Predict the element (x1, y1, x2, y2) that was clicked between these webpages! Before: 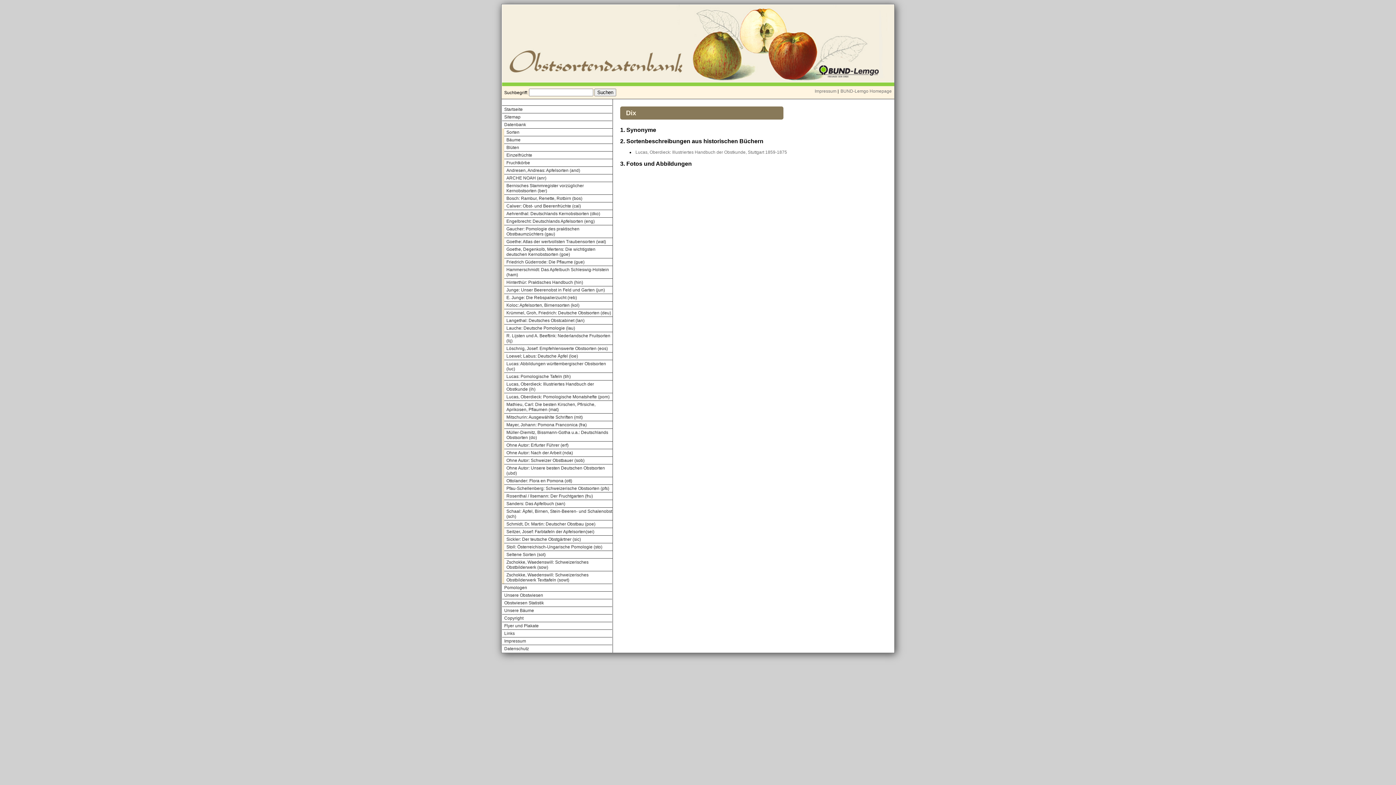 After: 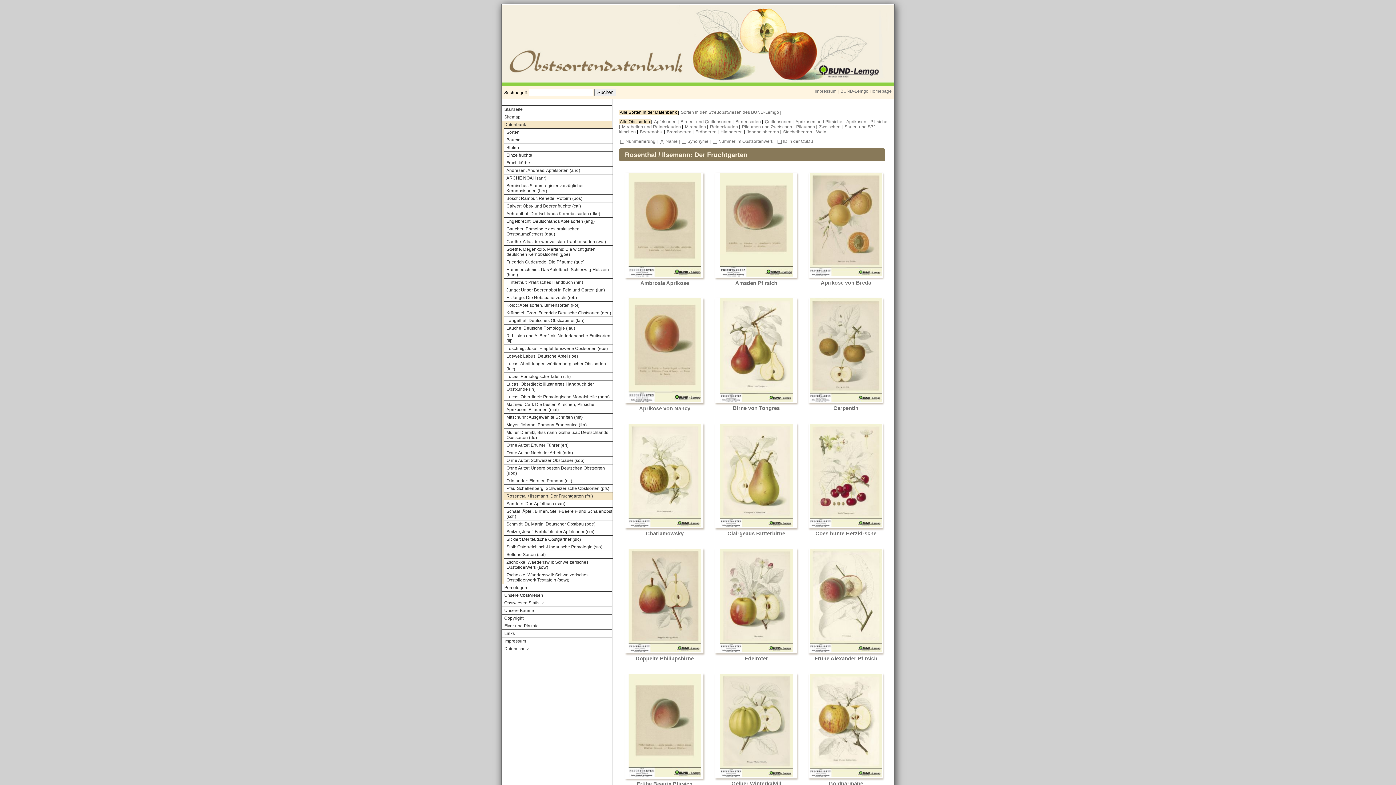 Action: label: Rosenthal / Ilsemann: Der Fruchtgarten (fru) bbox: (504, 492, 612, 500)